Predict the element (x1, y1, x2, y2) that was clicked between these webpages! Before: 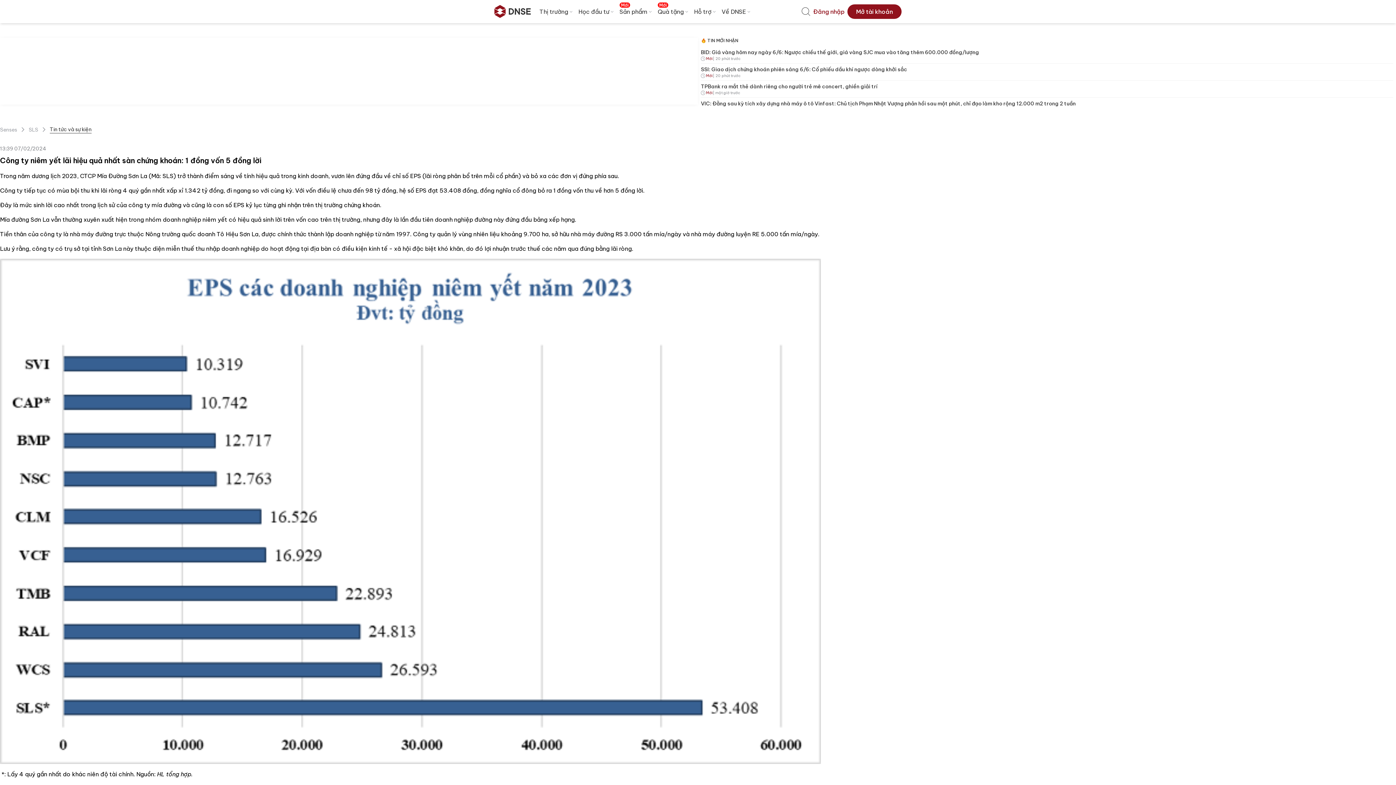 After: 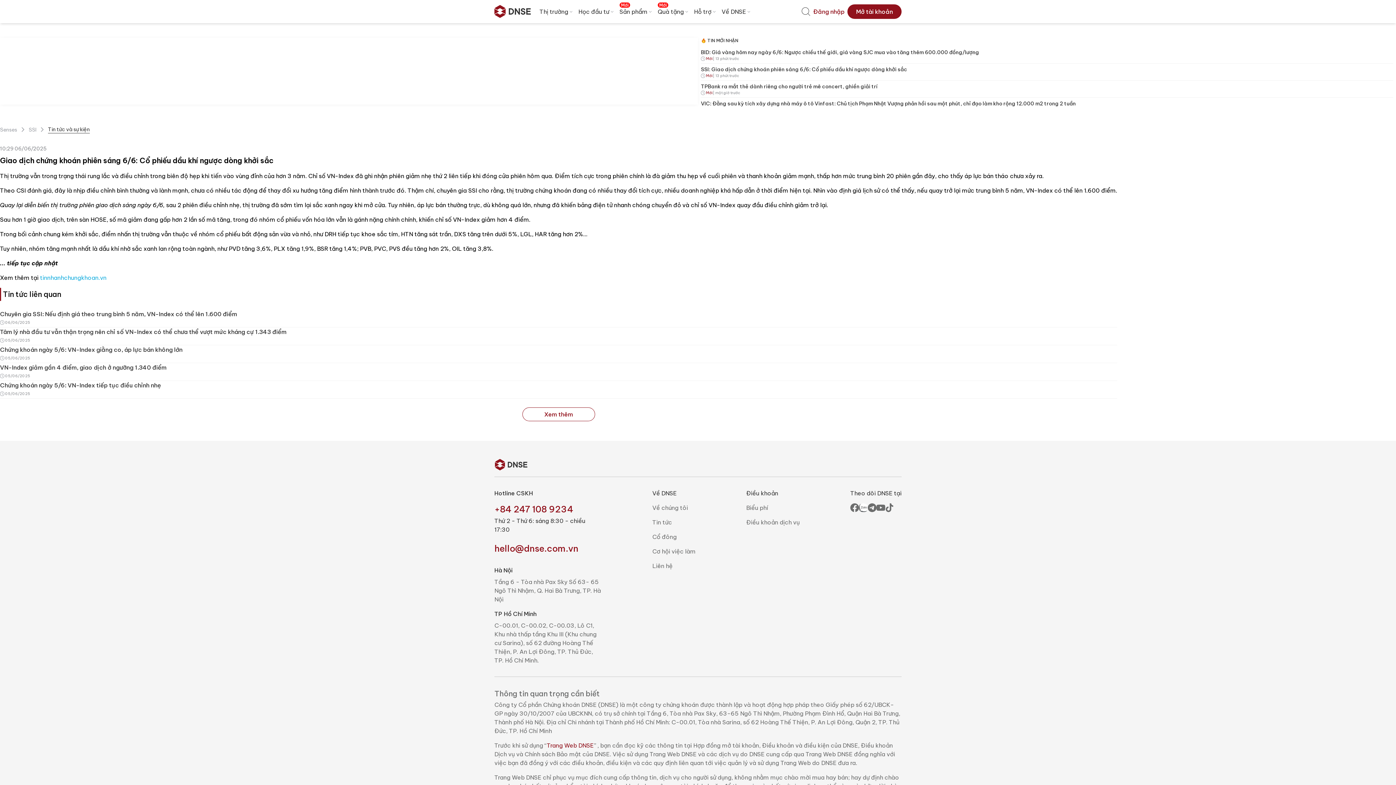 Action: label: SSI: Giao dịch chứng khoán phiên sáng 6/6: Cổ phiếu dầu khí ngược dòng khởi sắc

Mới
| 20 phút trước bbox: (701, 65, 1393, 80)